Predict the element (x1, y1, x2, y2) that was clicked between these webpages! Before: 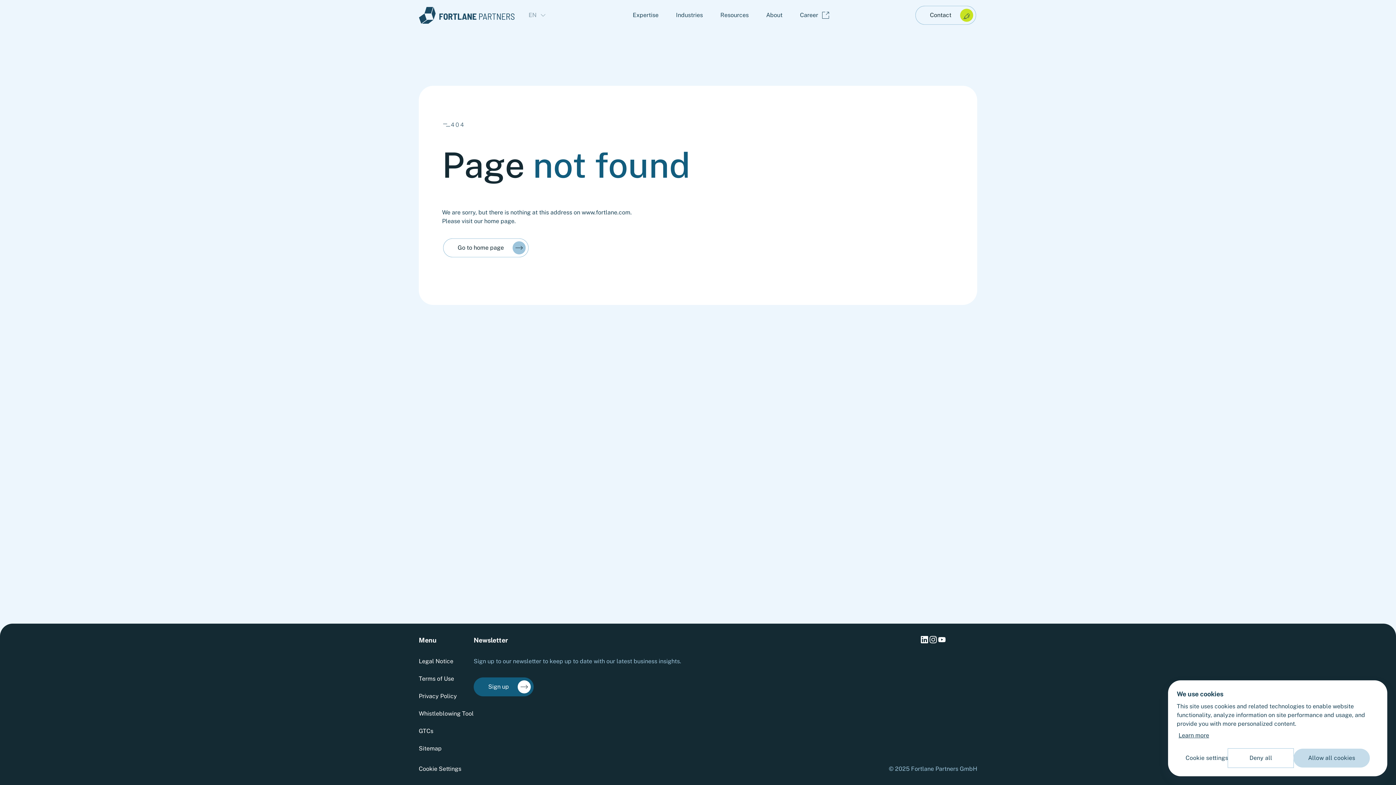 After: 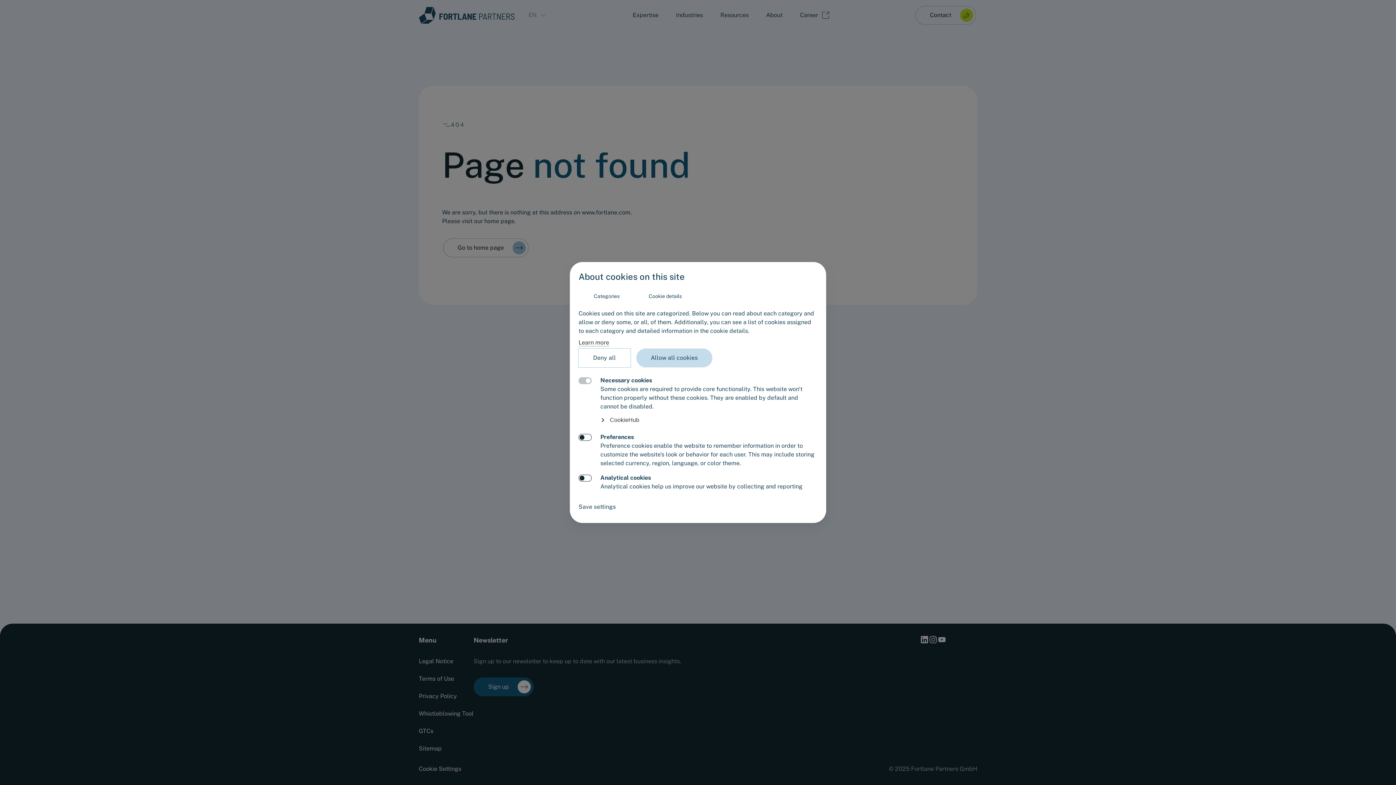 Action: label: Cookie settings bbox: (418, 765, 461, 772)